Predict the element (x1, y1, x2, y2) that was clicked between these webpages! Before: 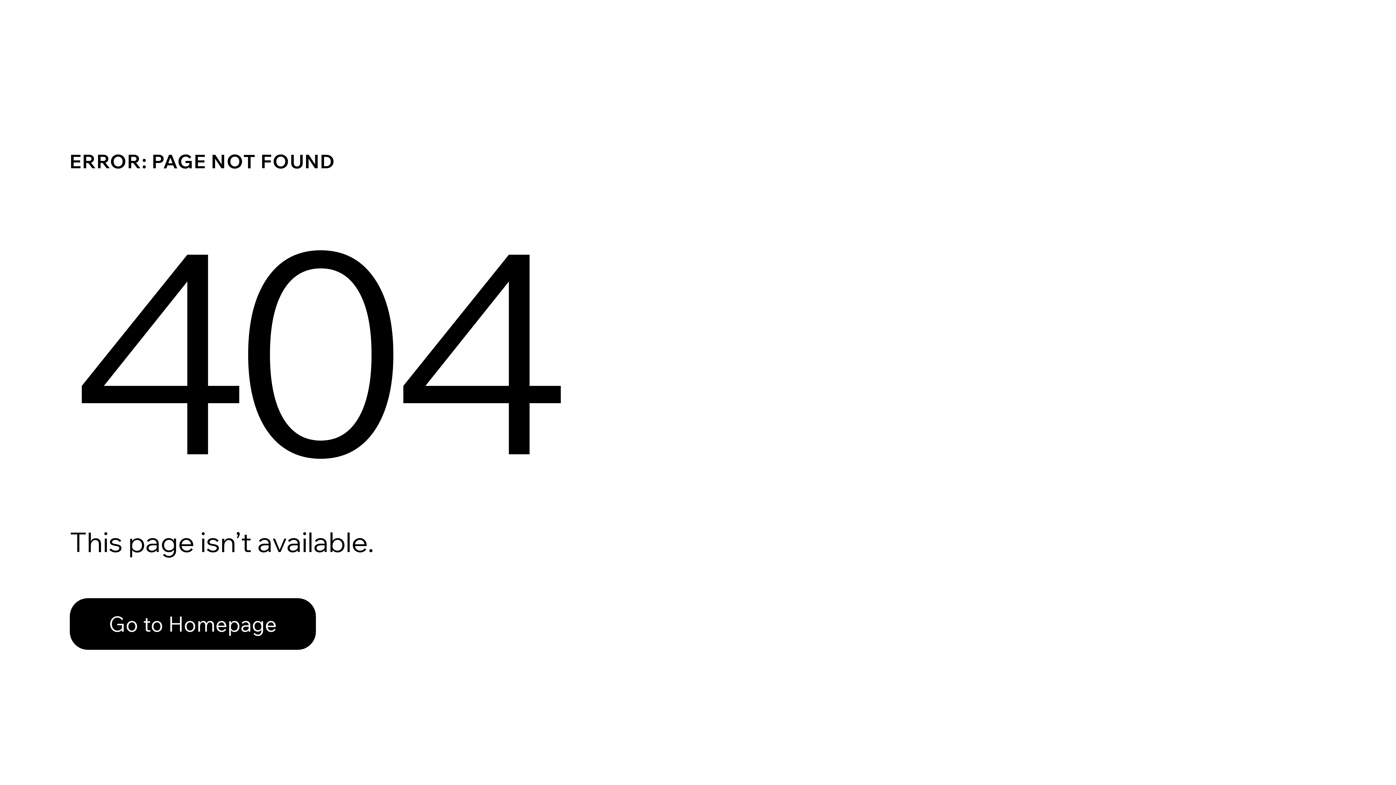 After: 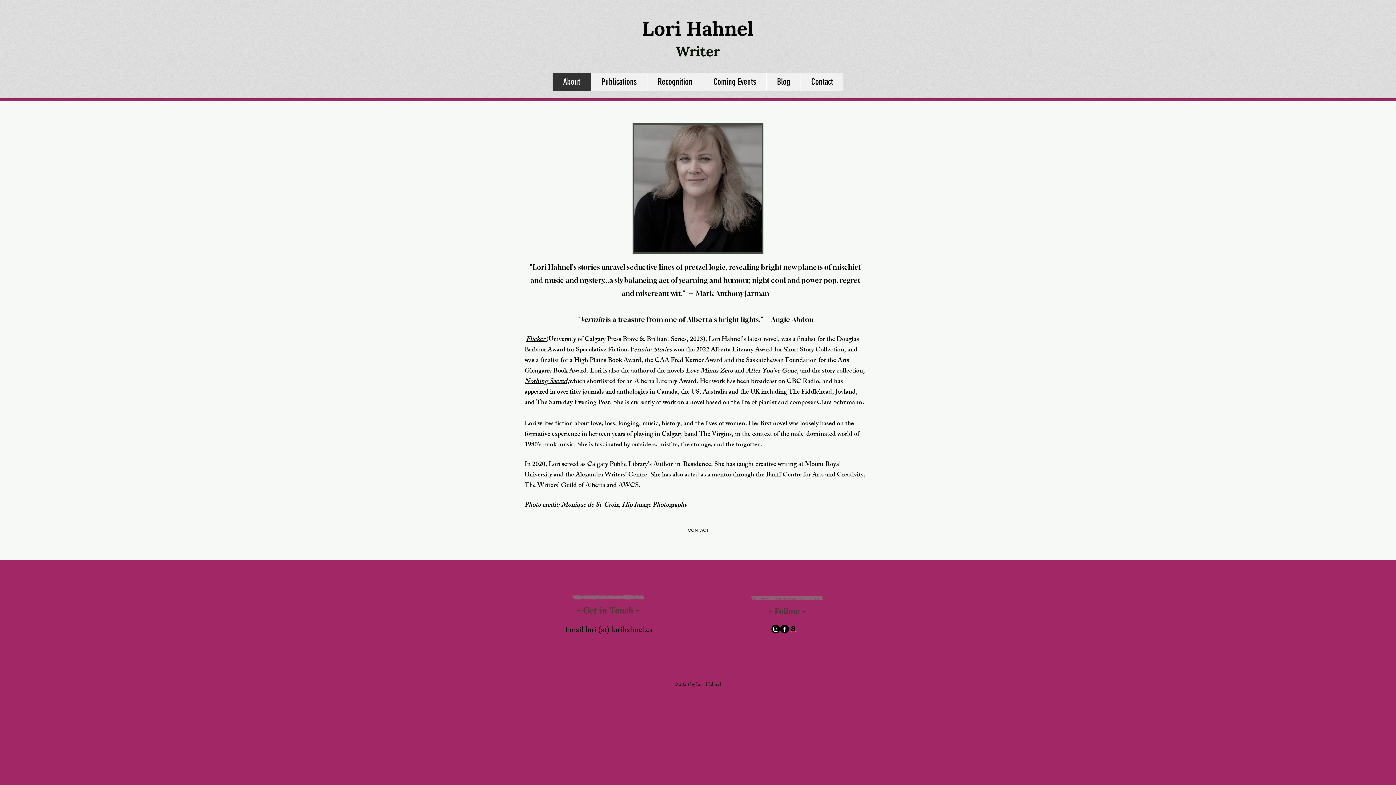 Action: label: Go to Homepage bbox: (69, 598, 316, 650)